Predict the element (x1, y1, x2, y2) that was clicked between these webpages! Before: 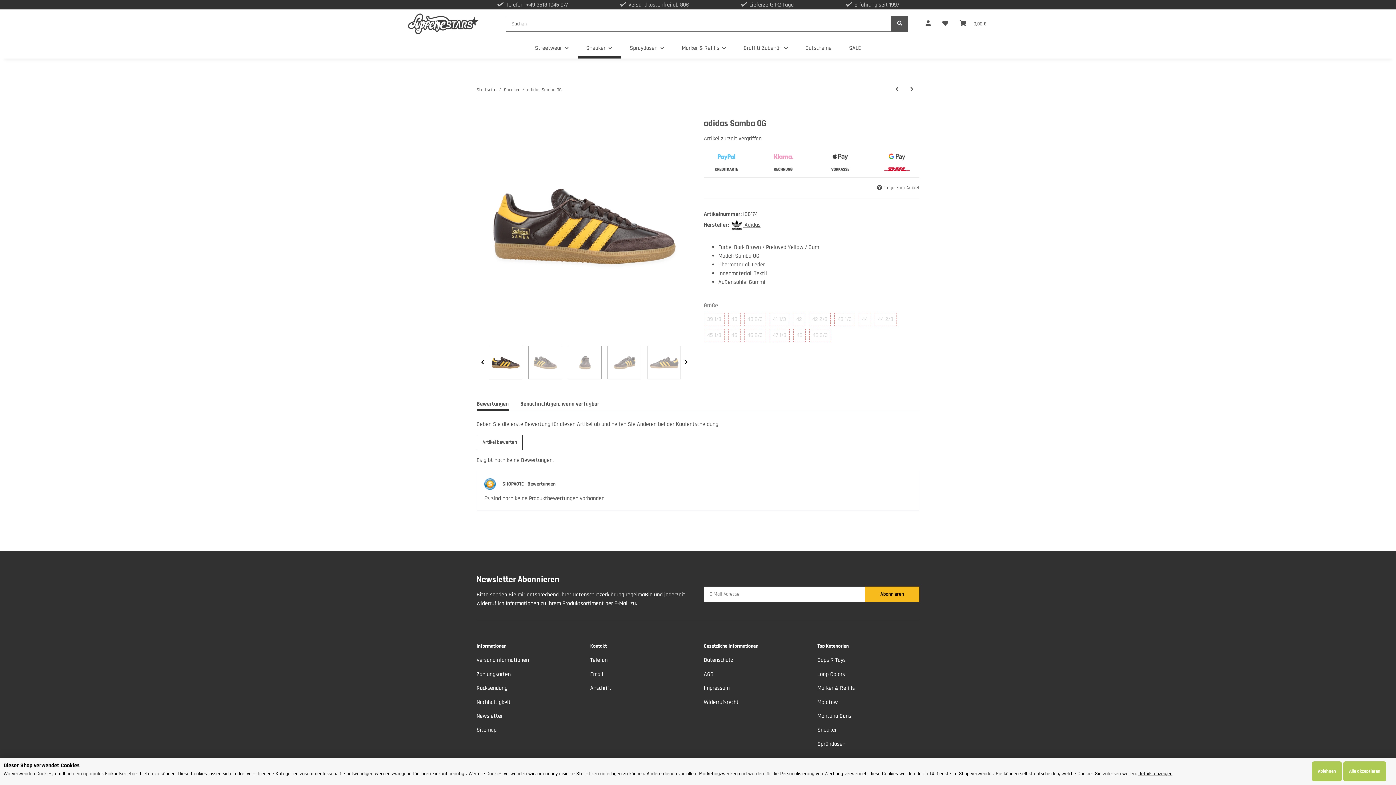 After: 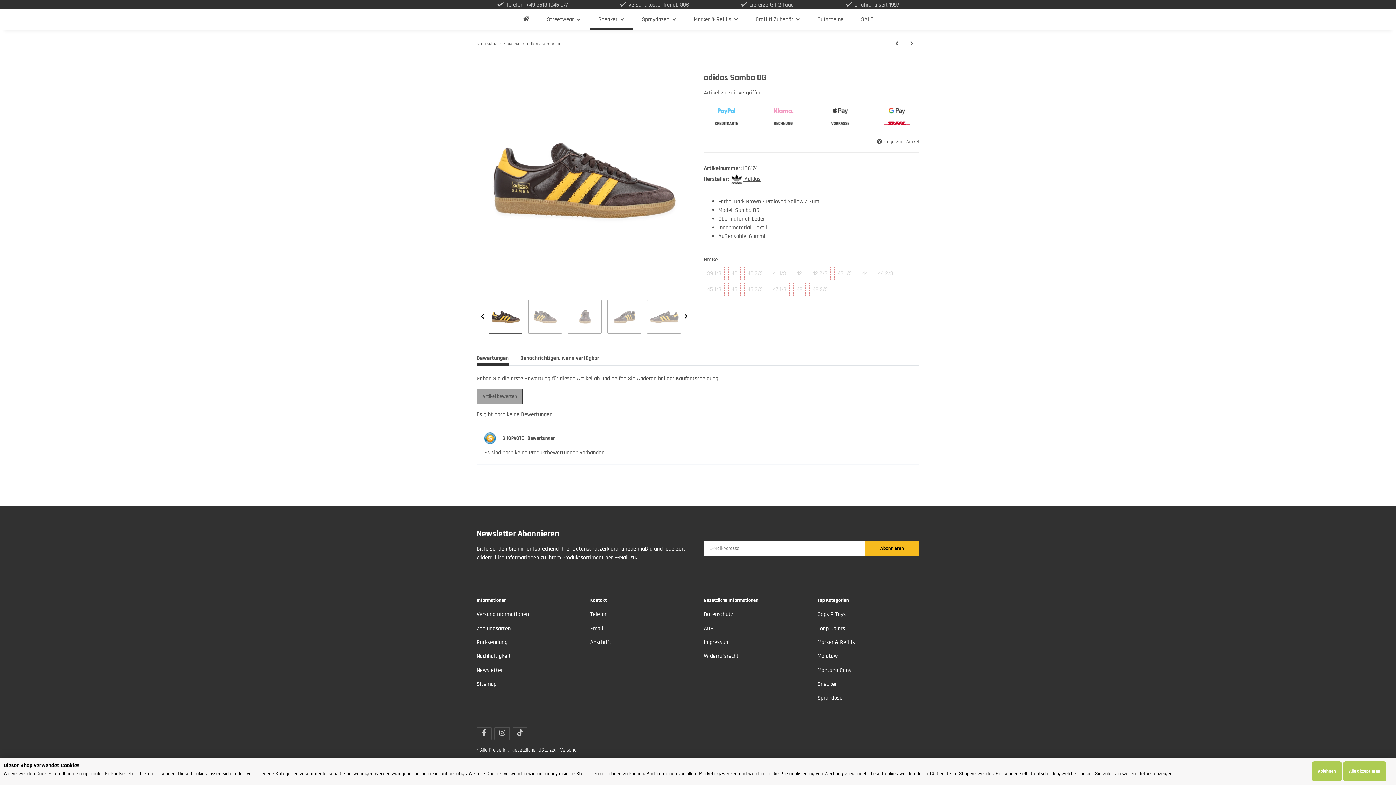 Action: label: Bewertungen bbox: (476, 397, 508, 411)